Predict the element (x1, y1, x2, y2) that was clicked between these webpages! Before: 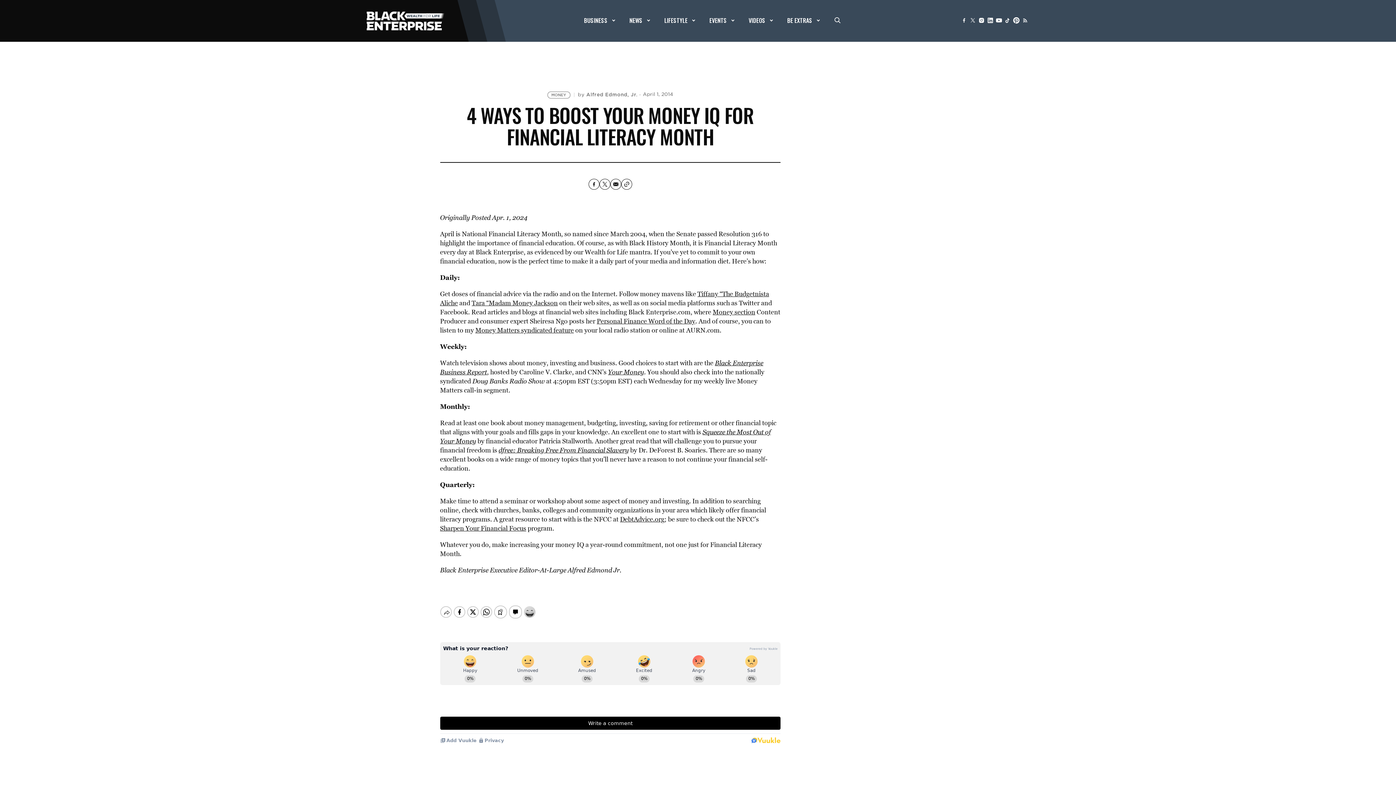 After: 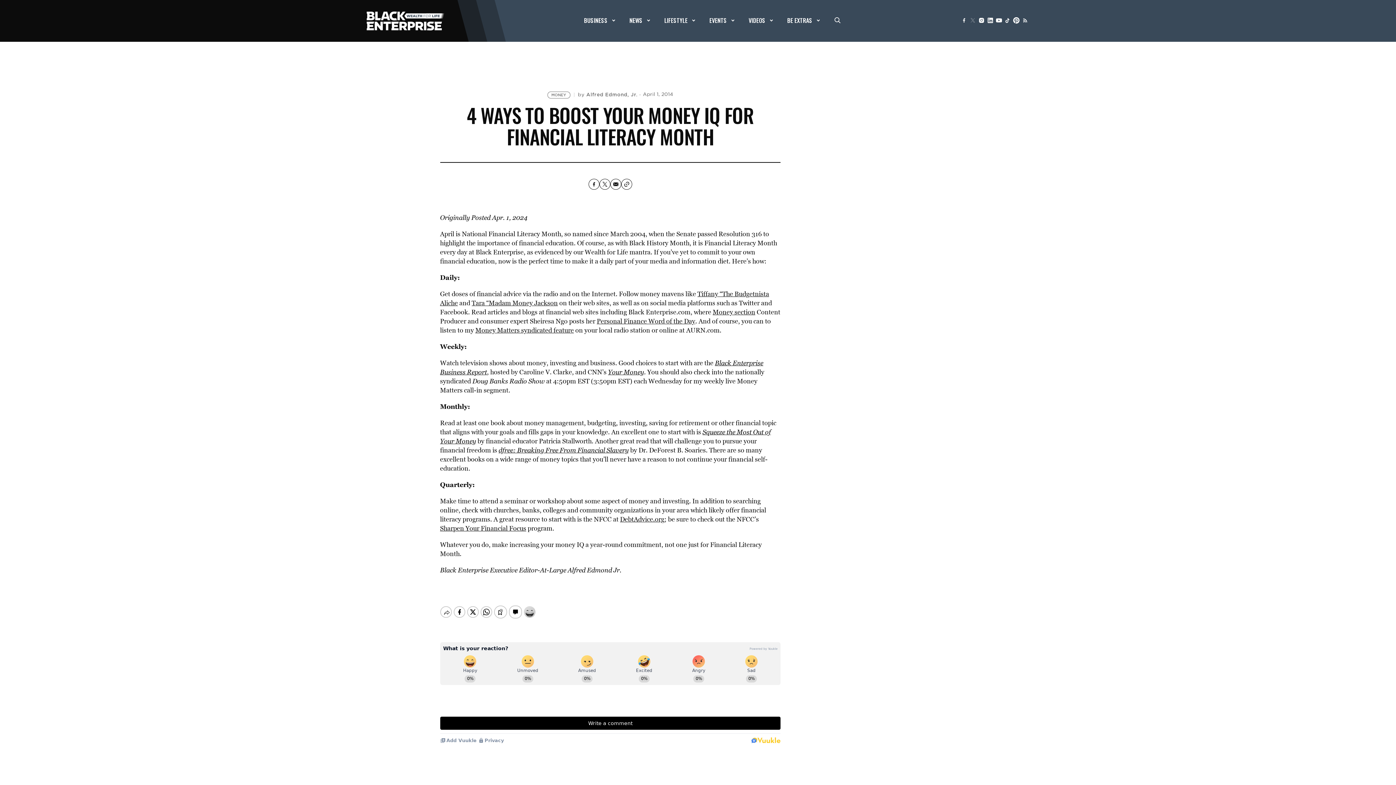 Action: bbox: (968, 16, 977, 24)